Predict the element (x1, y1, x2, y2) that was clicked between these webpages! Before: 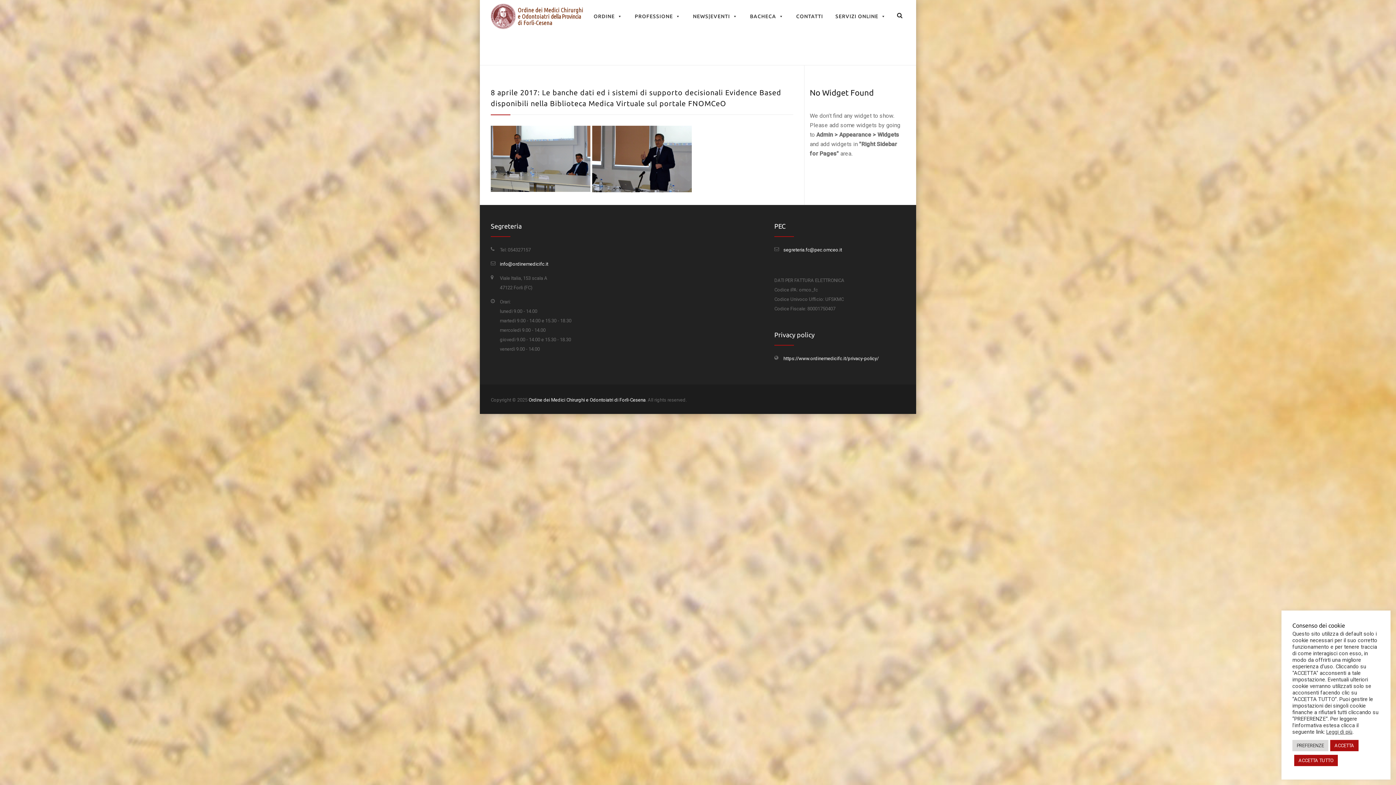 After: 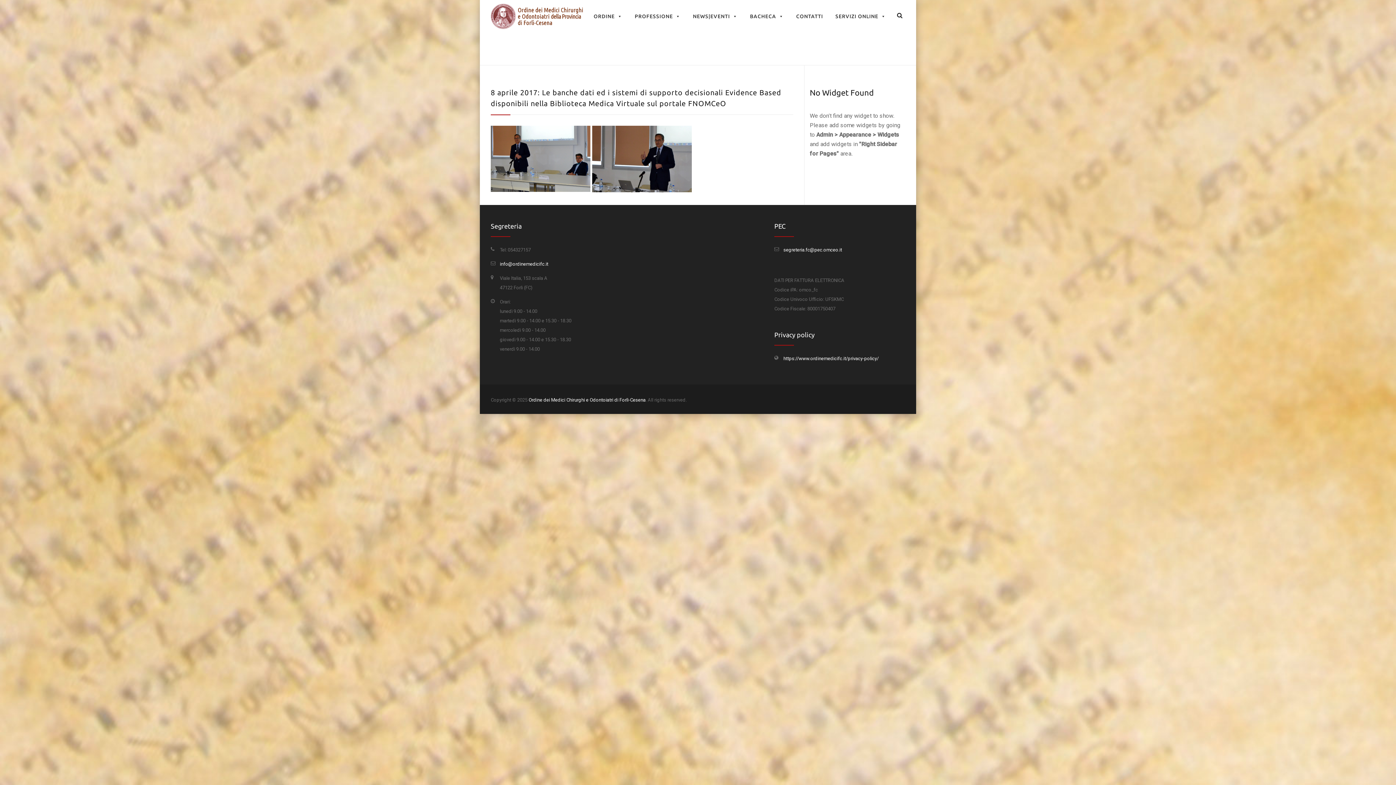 Action: label: ACCETTA bbox: (1330, 740, 1358, 751)